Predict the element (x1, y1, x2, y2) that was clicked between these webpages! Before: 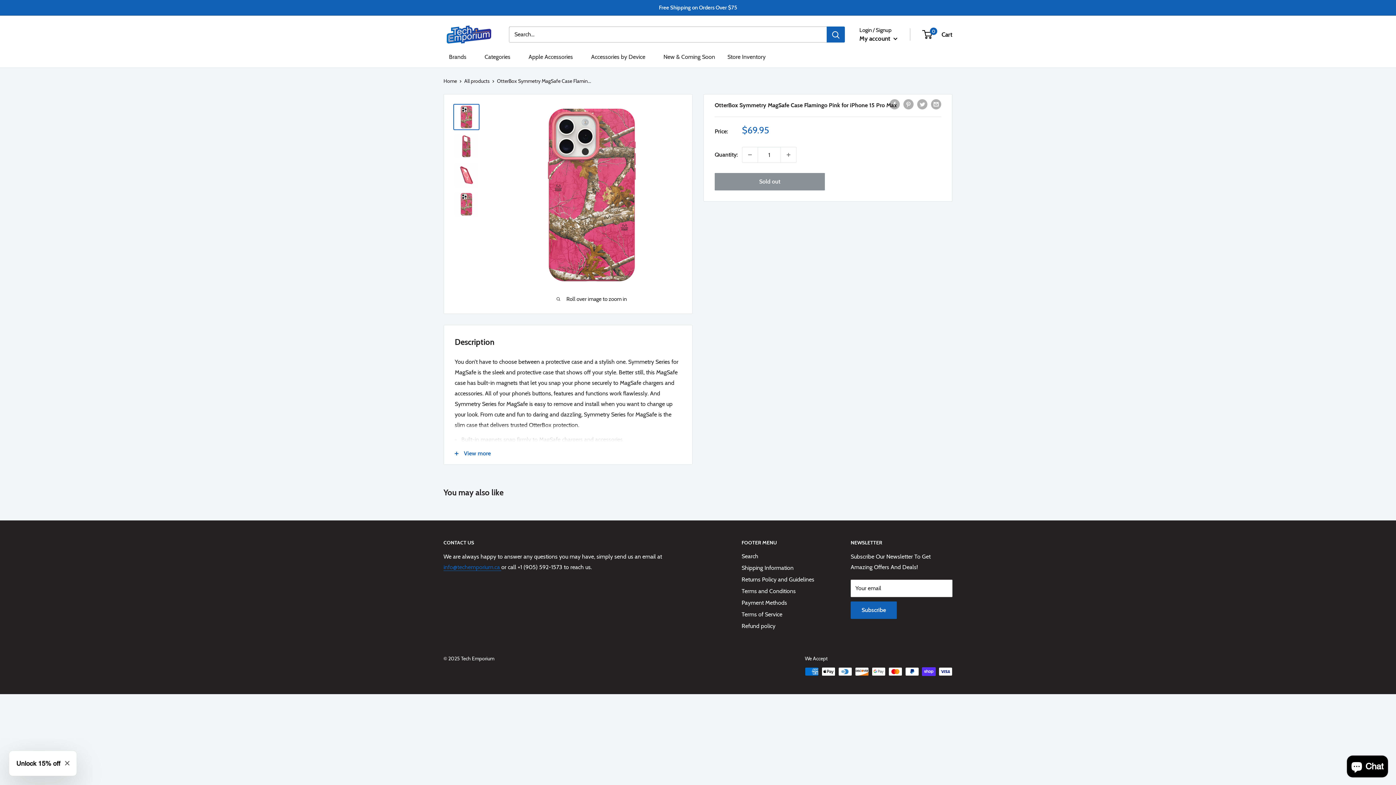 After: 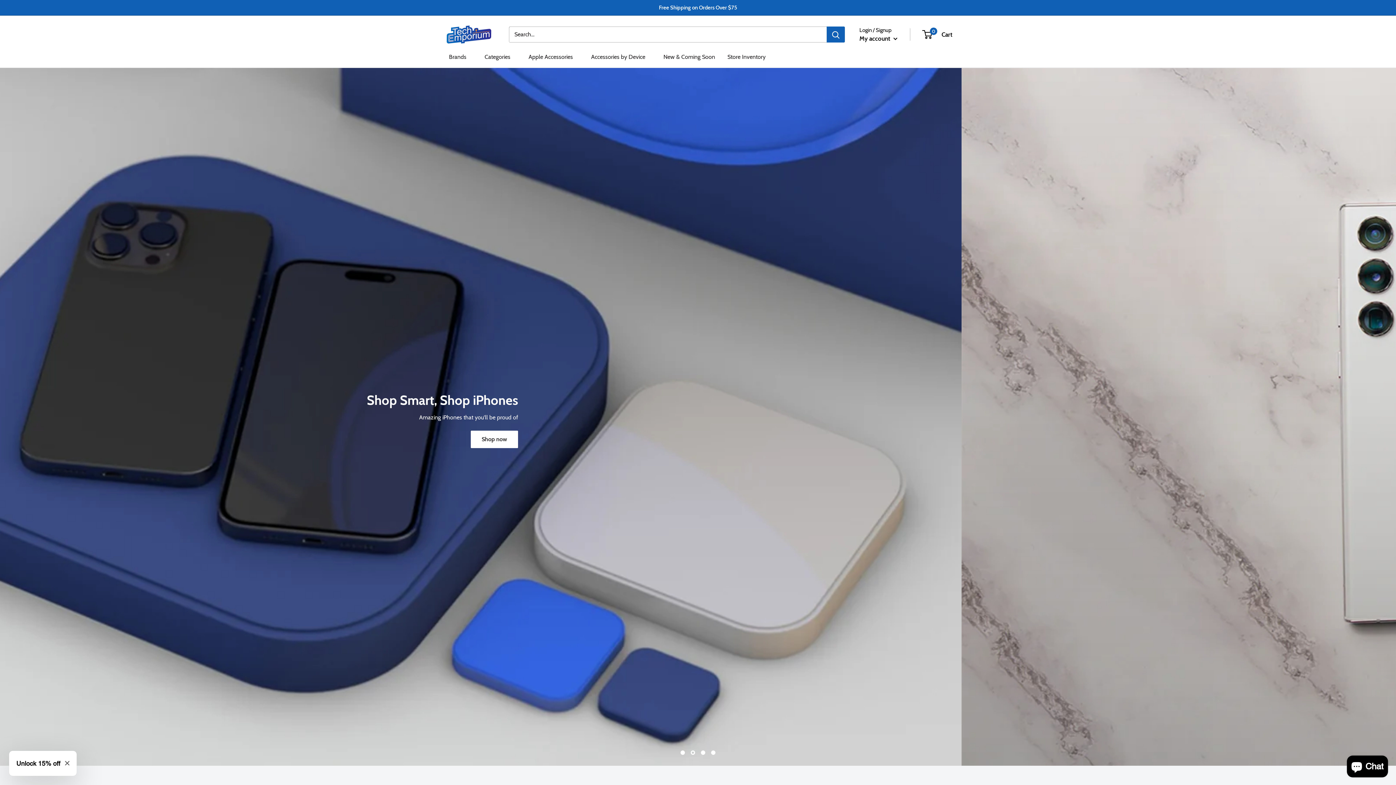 Action: bbox: (443, 77, 457, 84) label: Home